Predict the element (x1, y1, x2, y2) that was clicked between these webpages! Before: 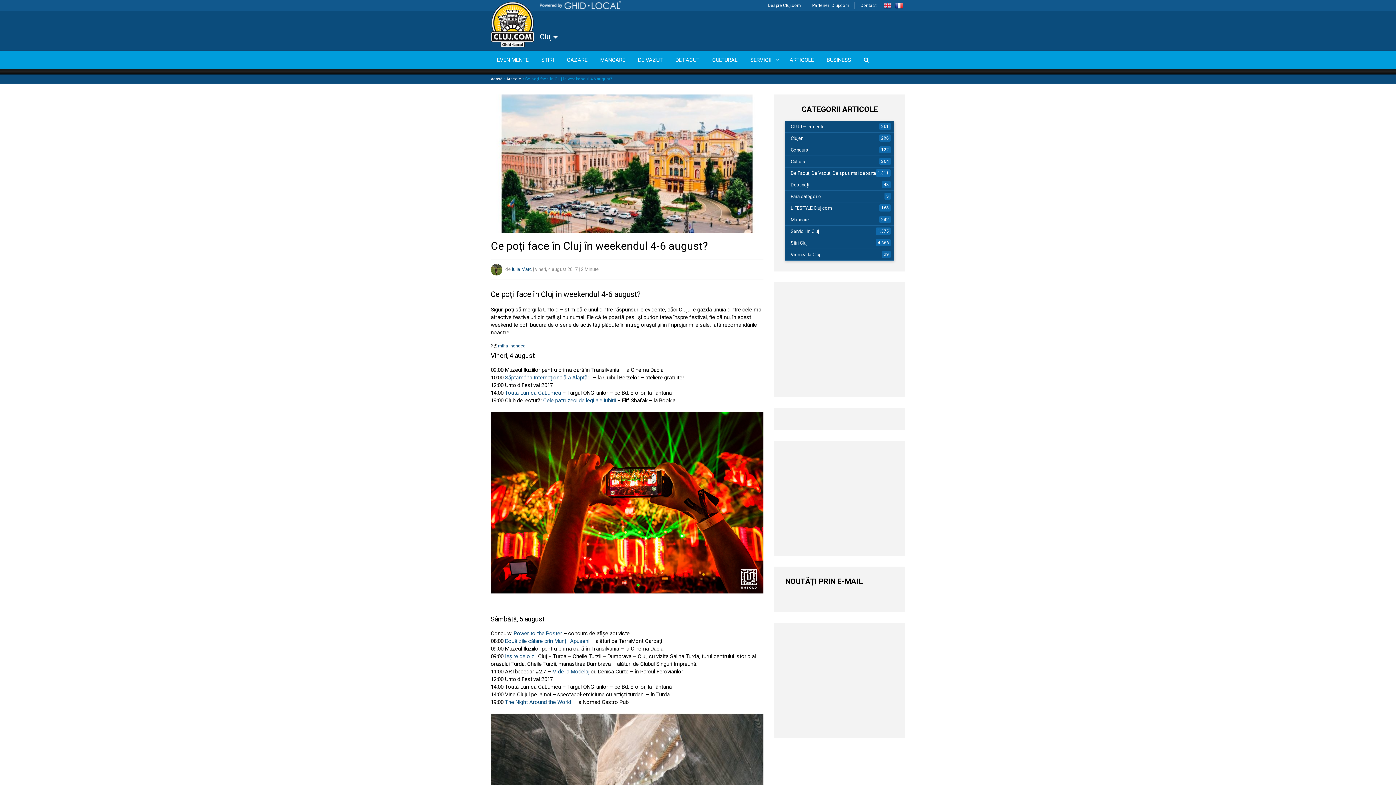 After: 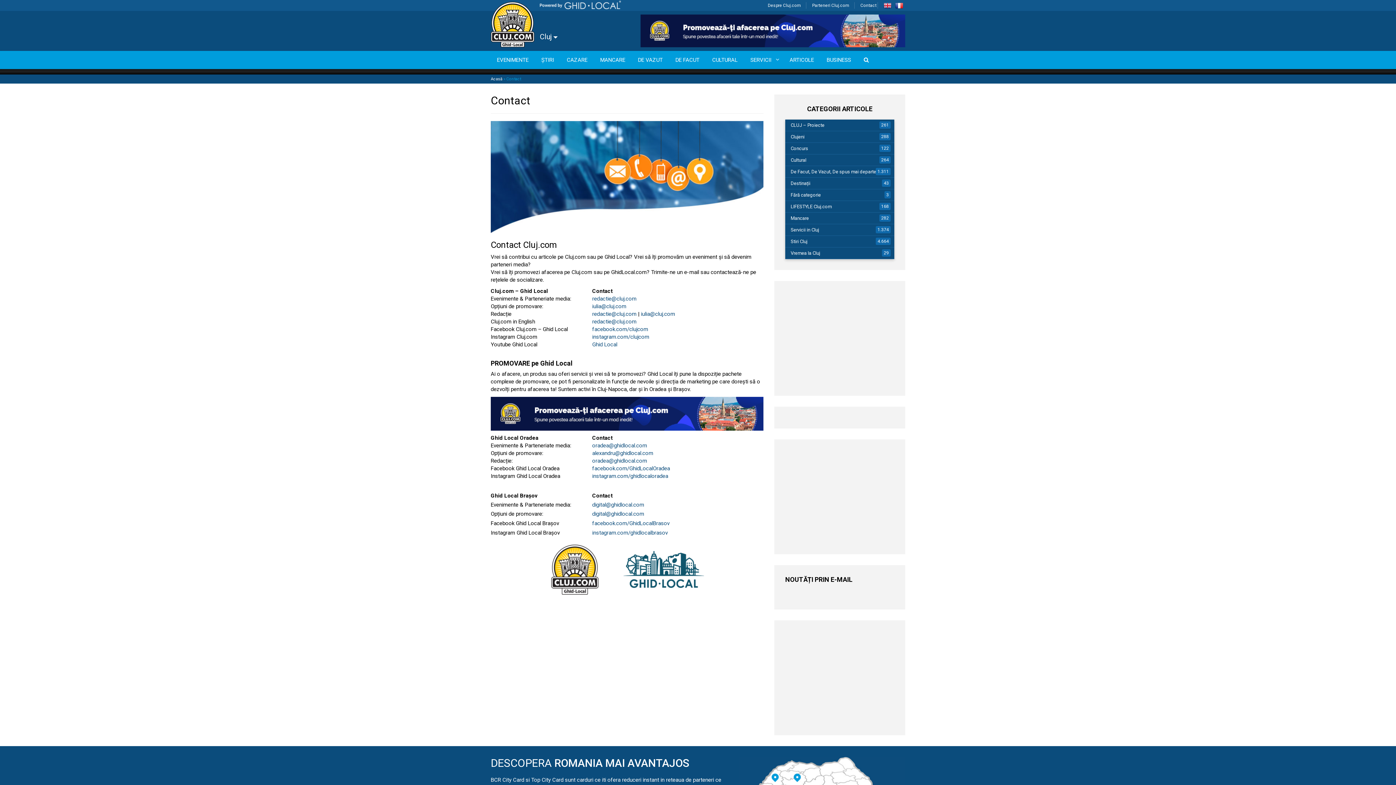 Action: bbox: (855, 0, 882, 10) label: Contact